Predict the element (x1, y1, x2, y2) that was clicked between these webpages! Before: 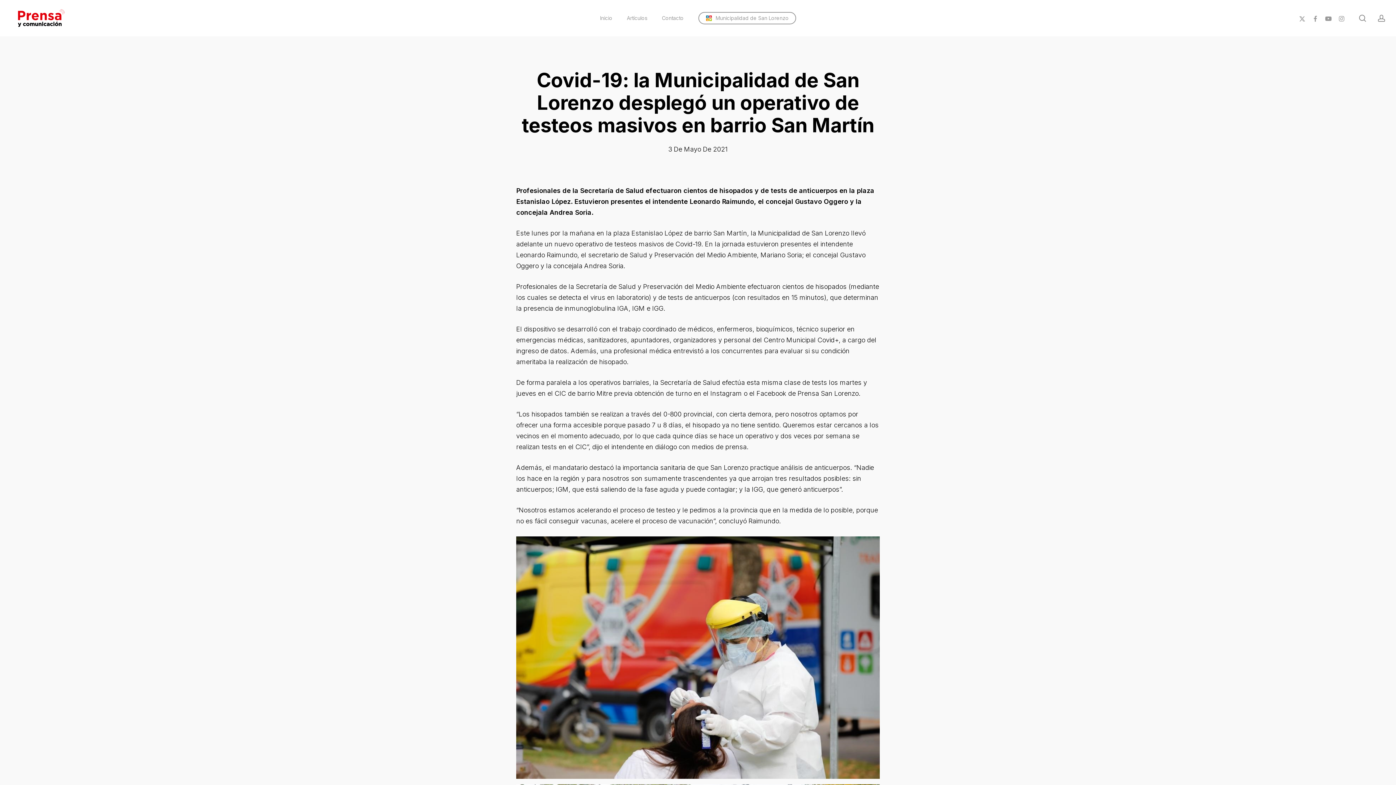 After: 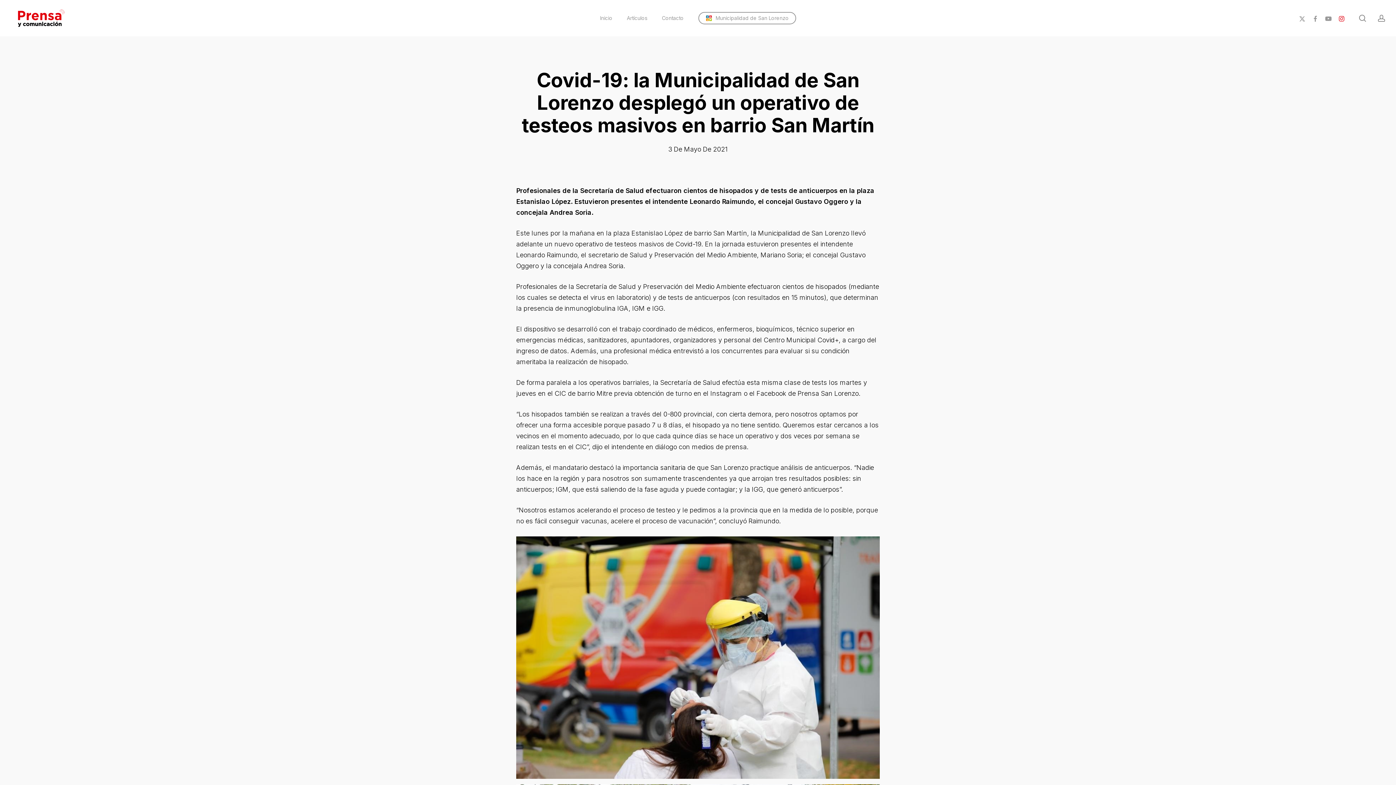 Action: label: instagram bbox: (1335, 13, 1348, 22)